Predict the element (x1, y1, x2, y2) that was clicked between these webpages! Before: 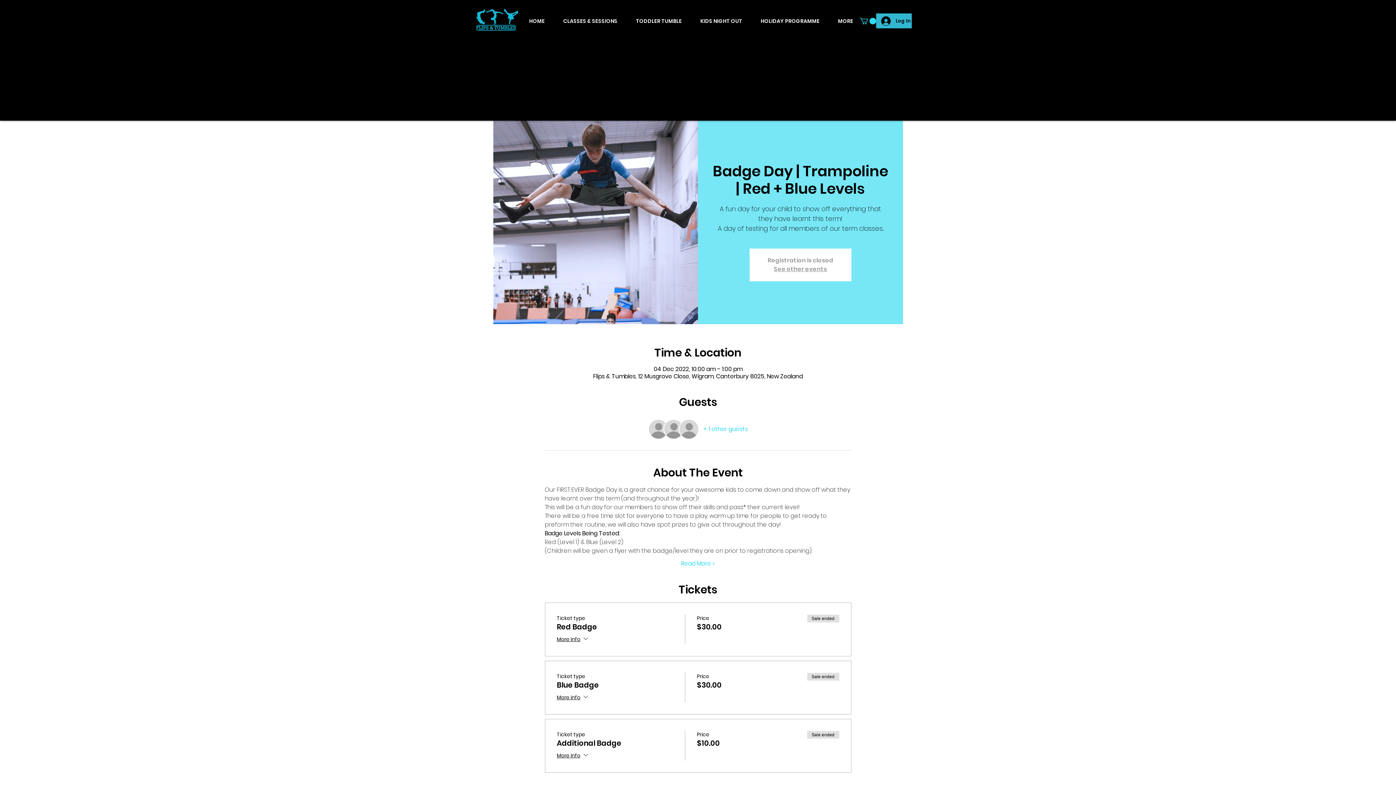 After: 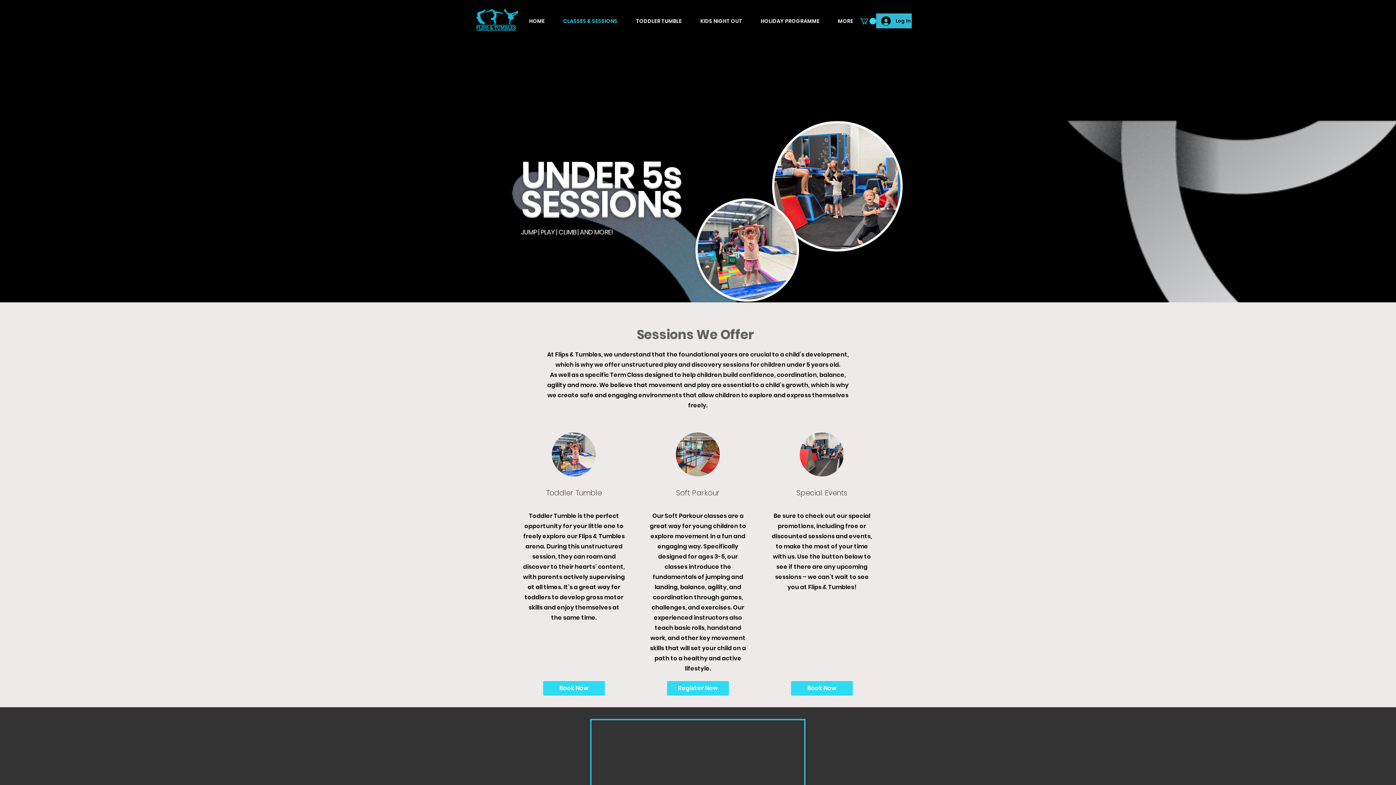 Action: bbox: (626, 8, 691, 34) label: TODDLER TUMBLE